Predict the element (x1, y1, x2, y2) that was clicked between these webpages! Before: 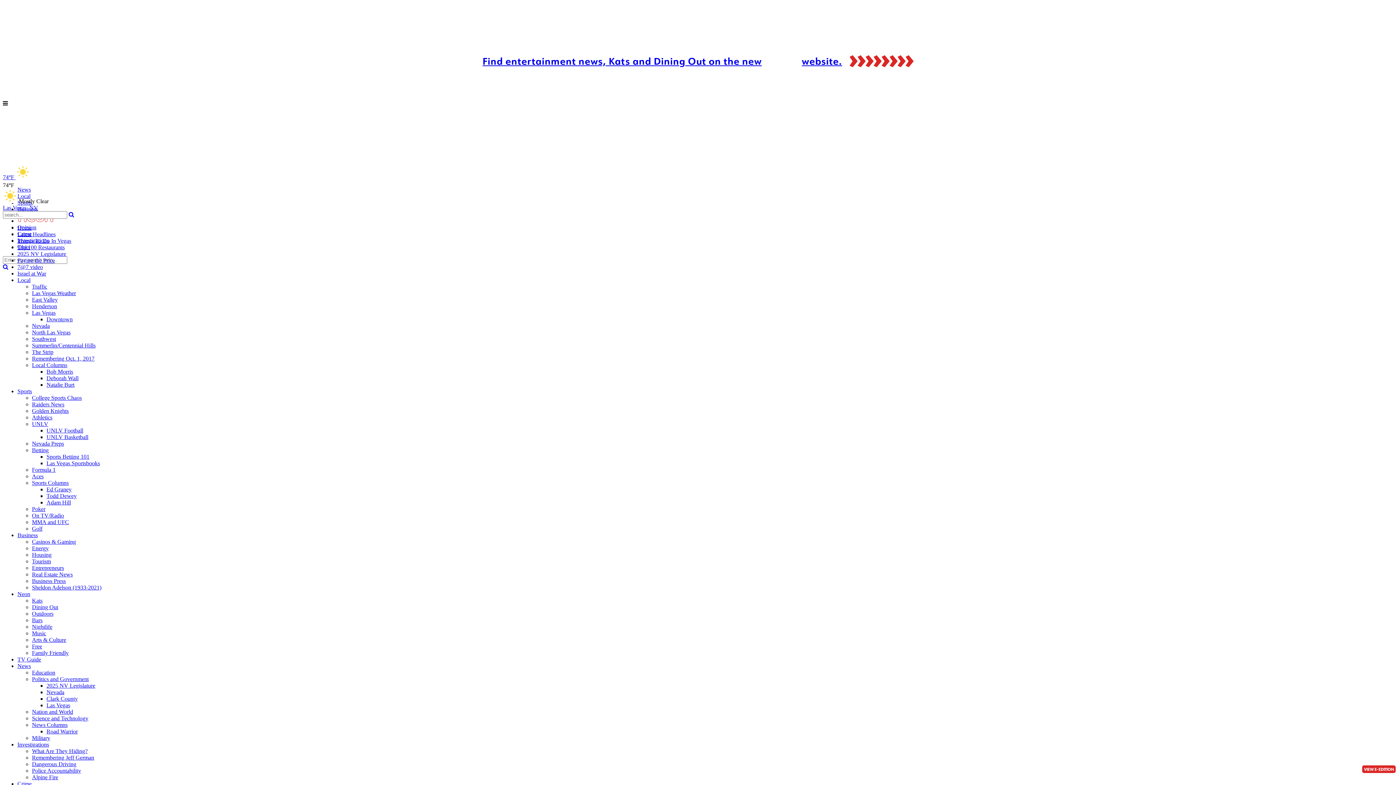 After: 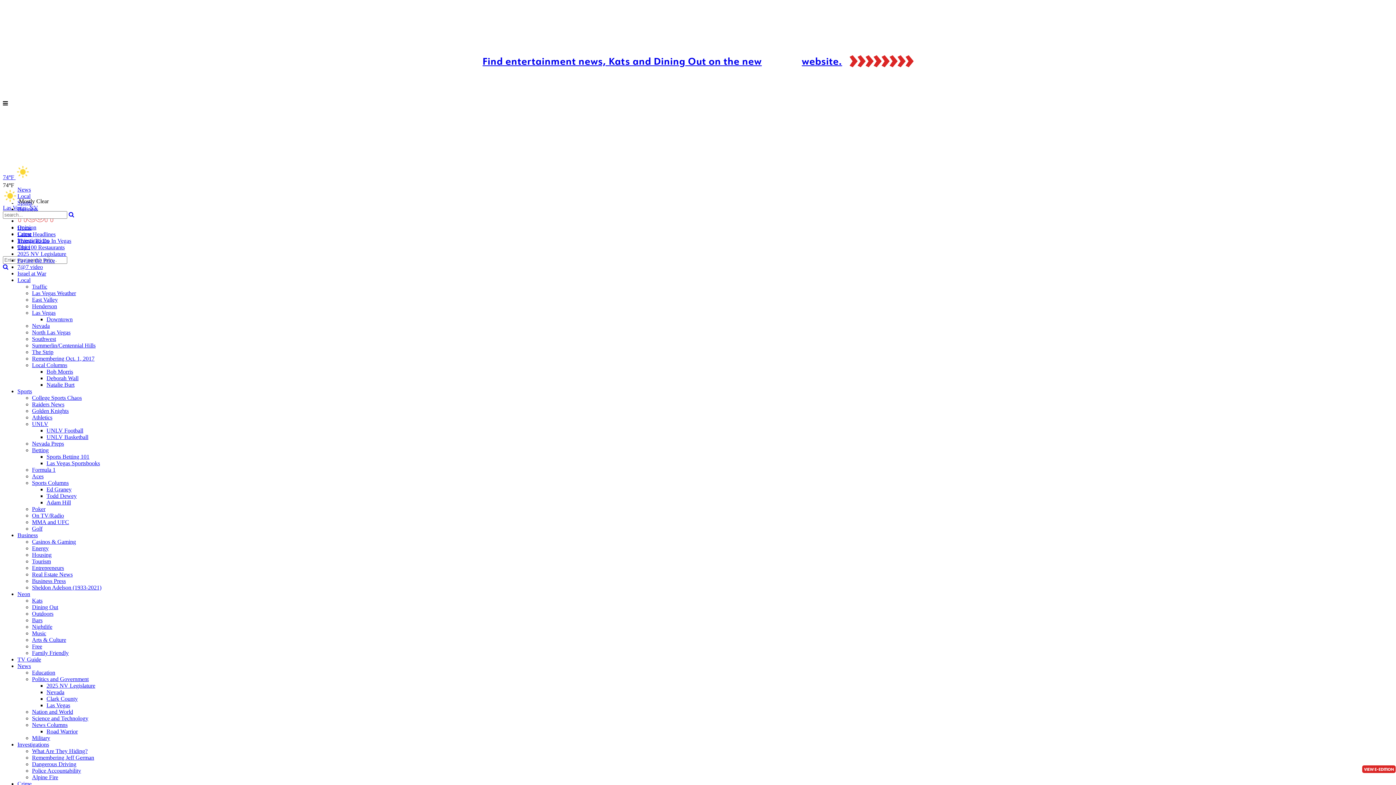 Action: bbox: (32, 473, 43, 479) label: Aces